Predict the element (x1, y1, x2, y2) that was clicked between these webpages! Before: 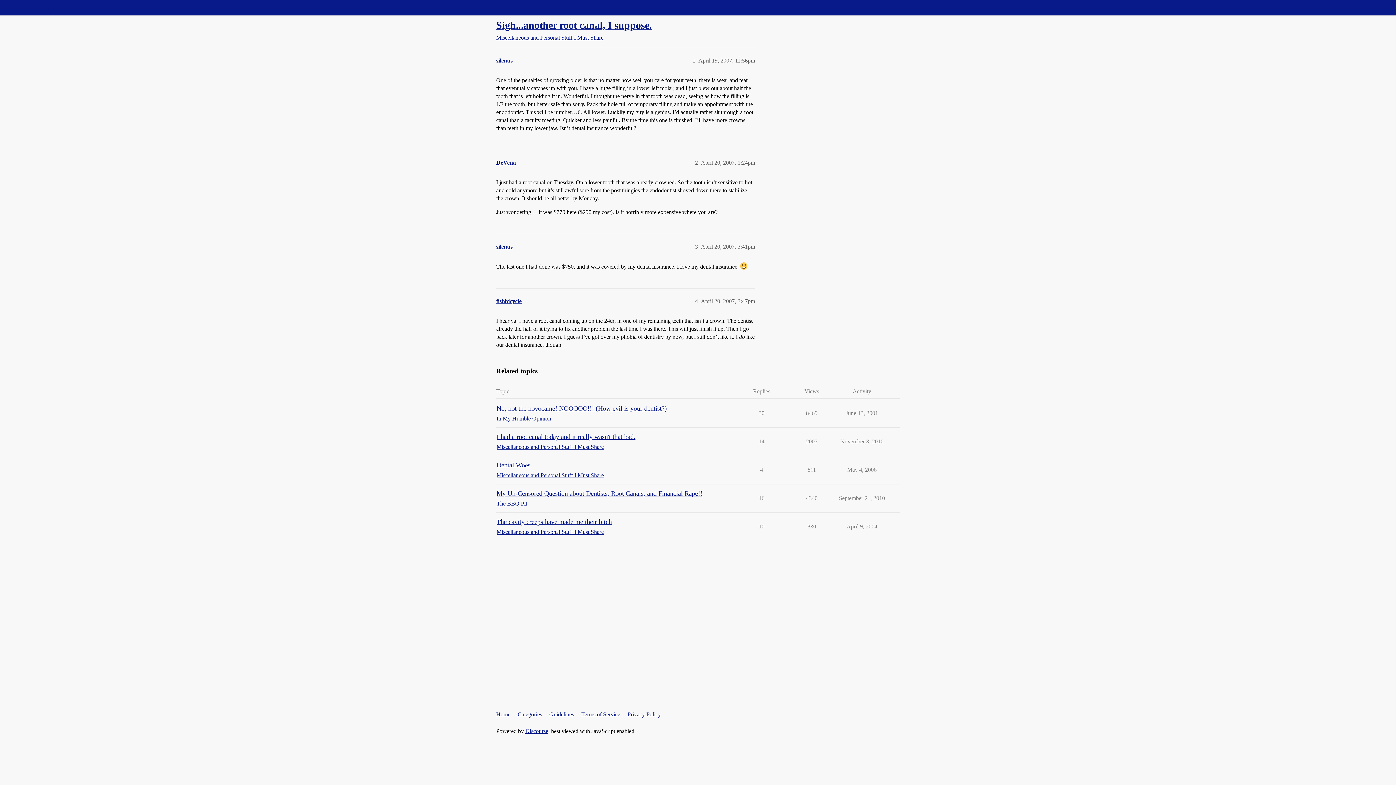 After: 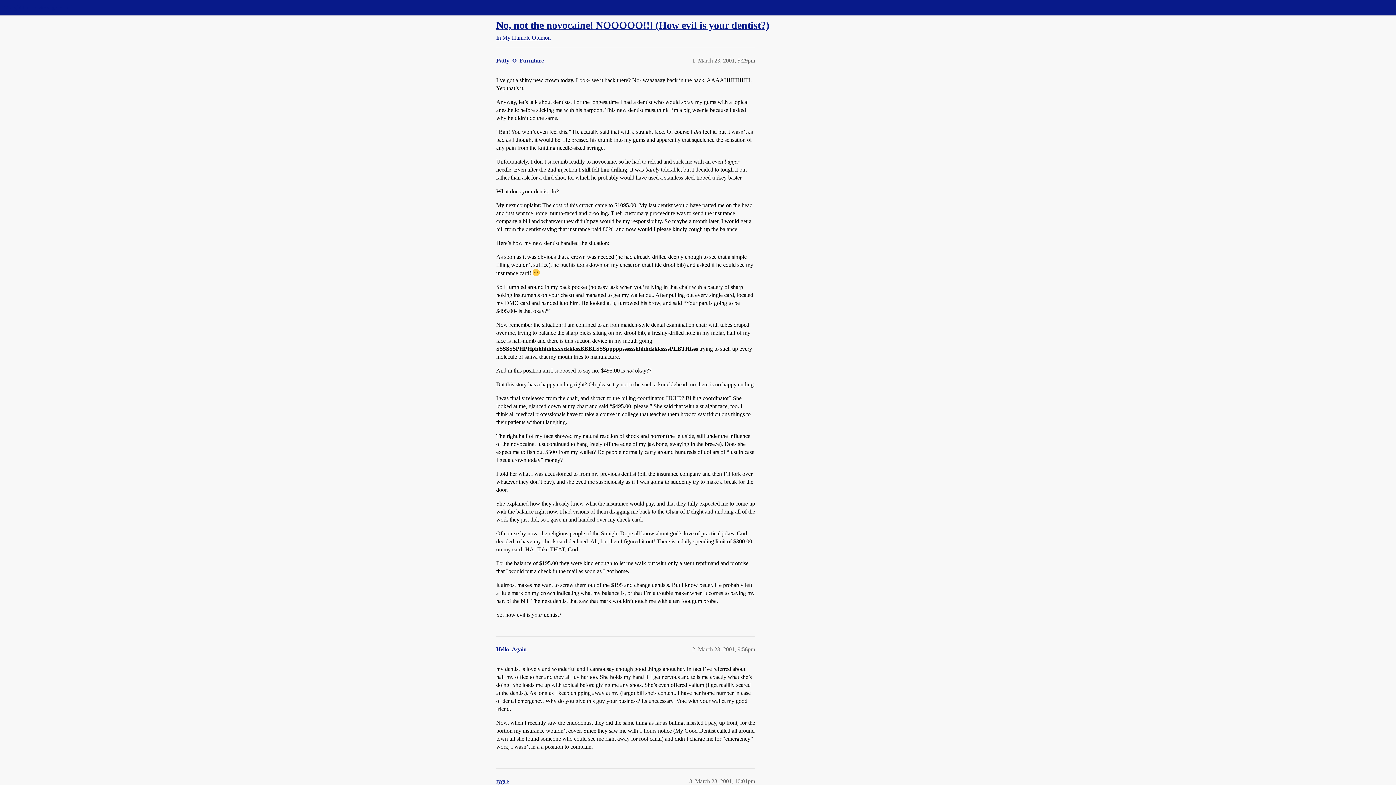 Action: bbox: (496, 405, 666, 412) label: No, not the novocaine! NOOOOO!!! (How evil is your dentist?)